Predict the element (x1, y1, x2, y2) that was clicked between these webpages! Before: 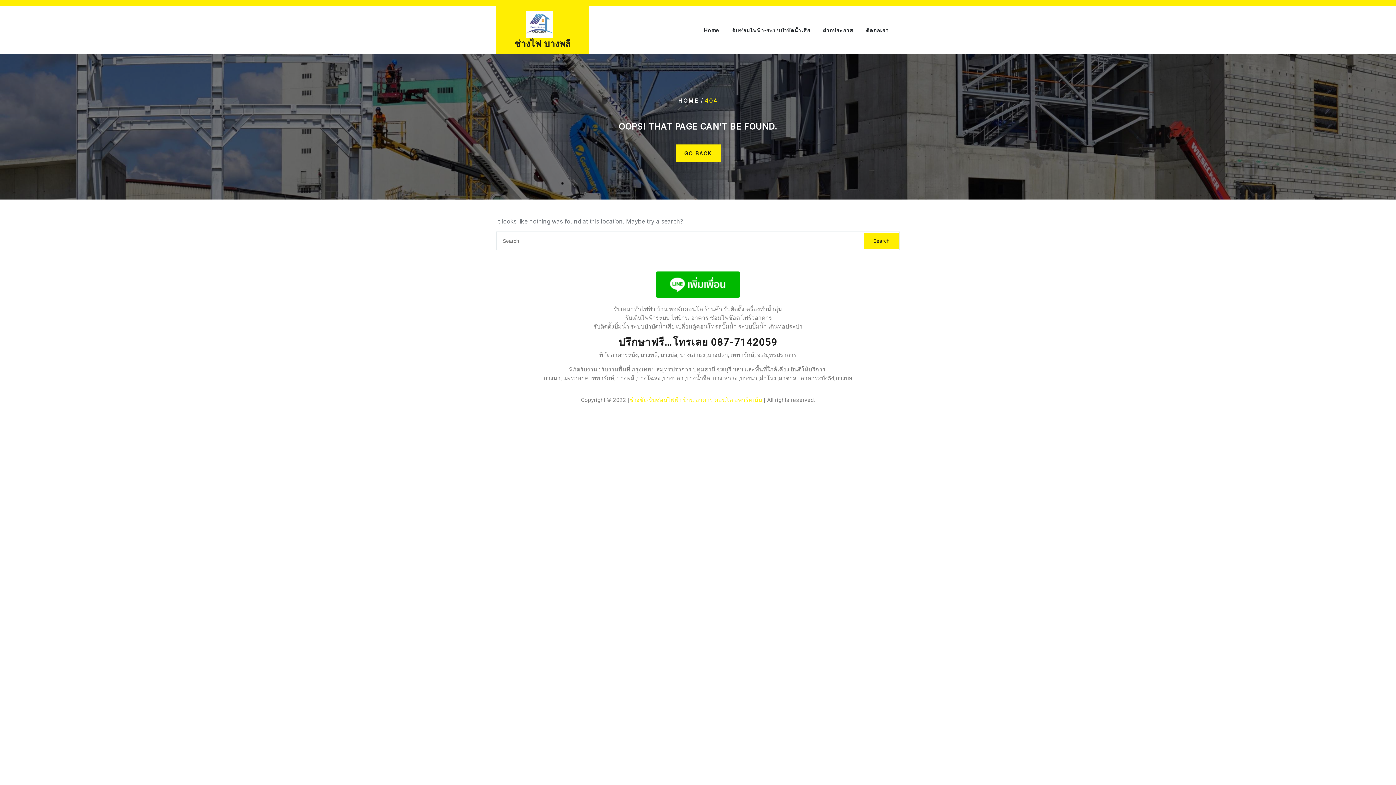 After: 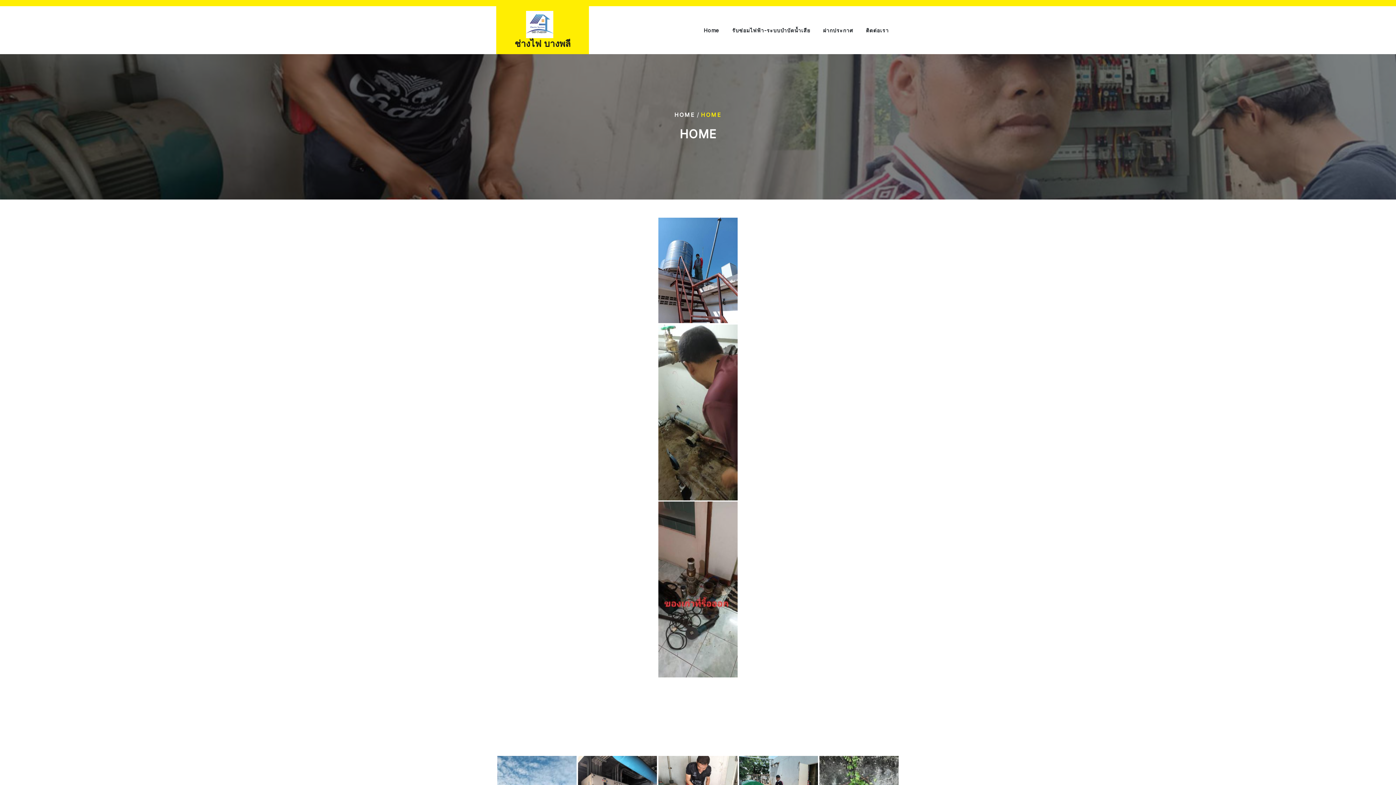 Action: bbox: (526, 10, 559, 38)